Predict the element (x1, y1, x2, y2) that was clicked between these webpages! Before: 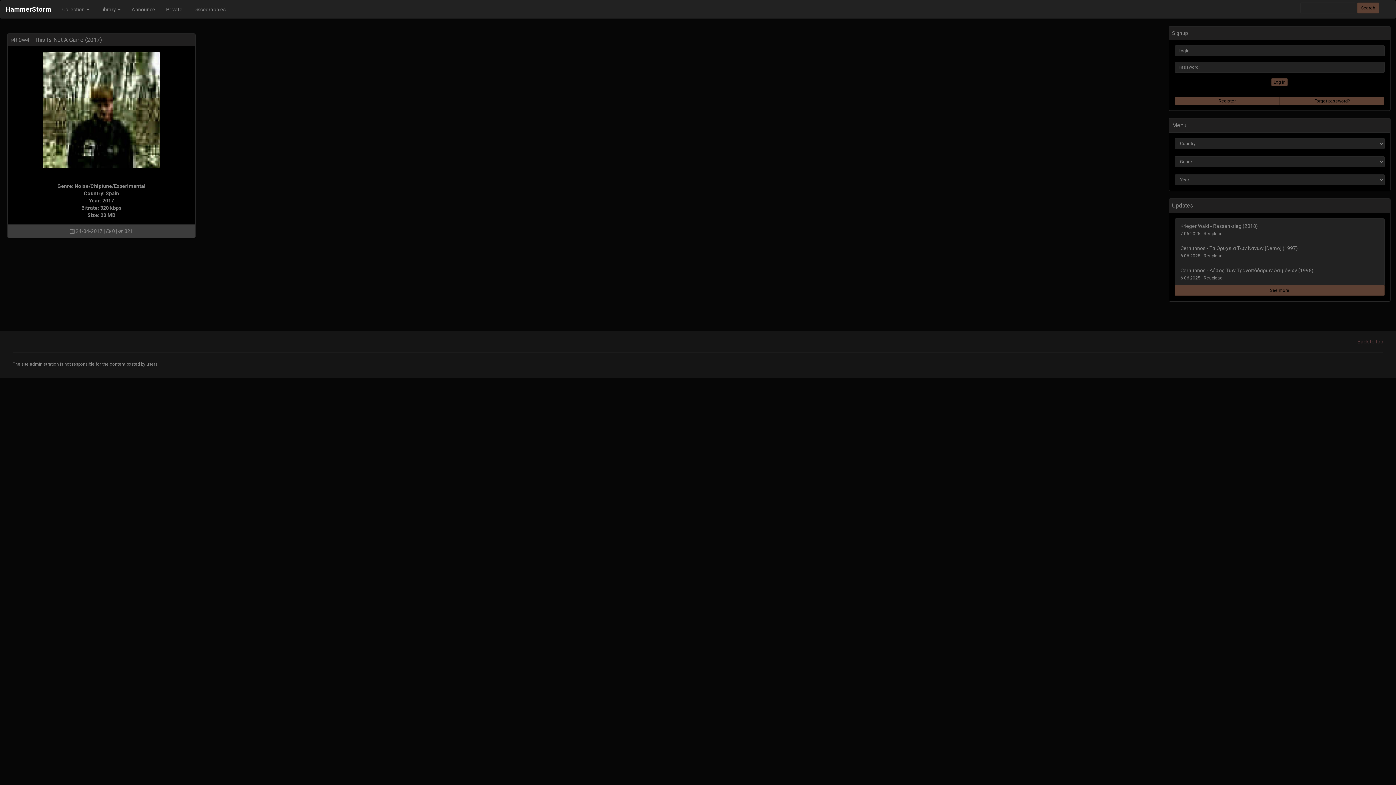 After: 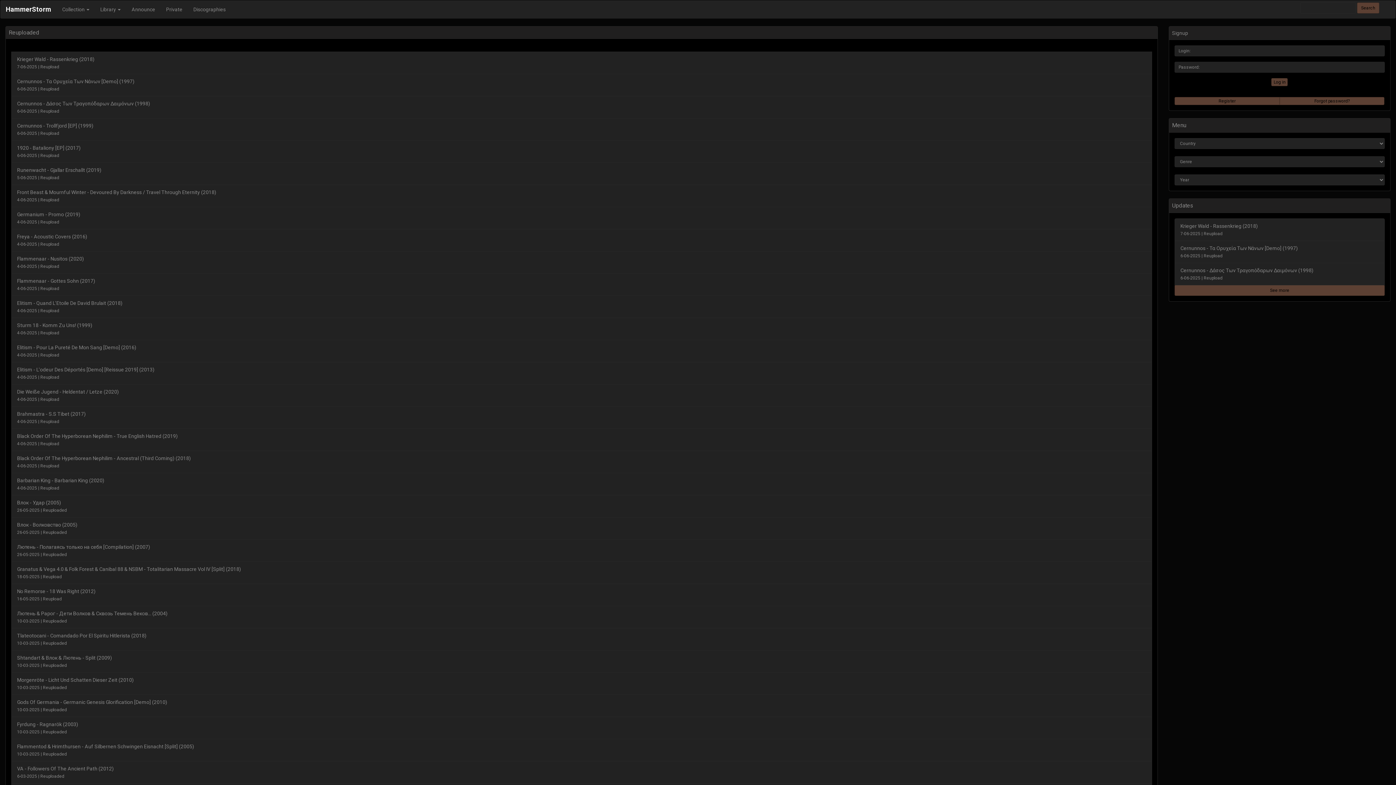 Action: bbox: (1174, 285, 1385, 296) label: See more